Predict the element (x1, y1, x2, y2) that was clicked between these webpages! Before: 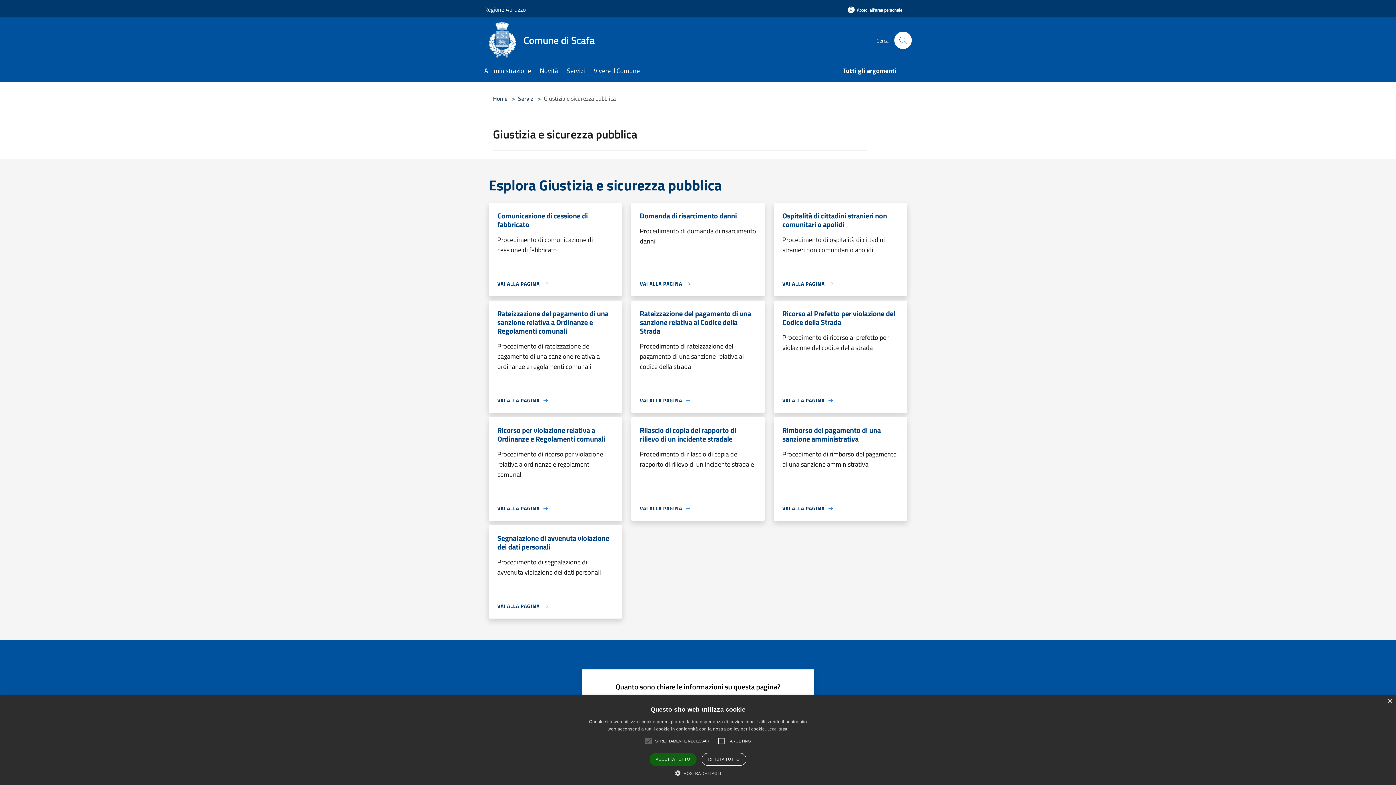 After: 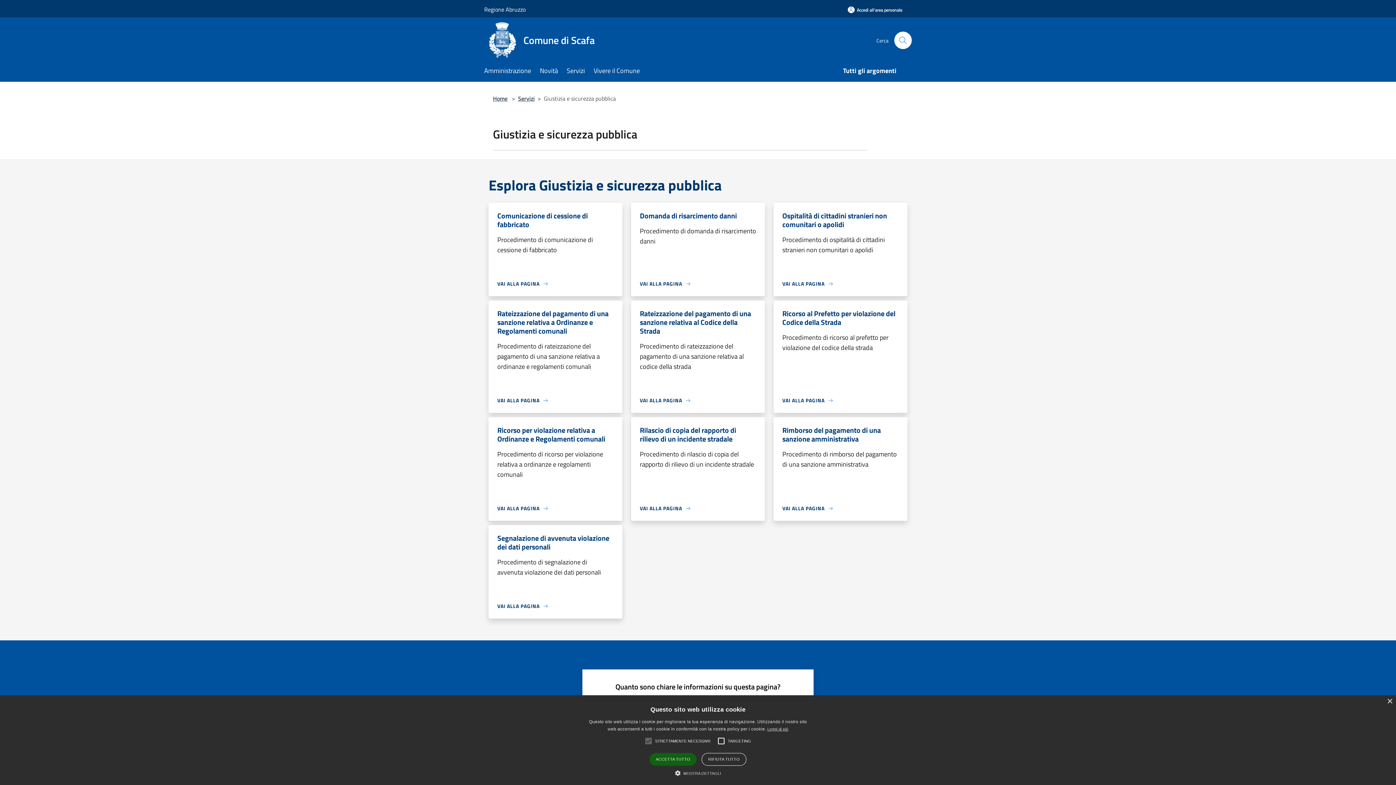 Action: bbox: (641, 734, 656, 748)